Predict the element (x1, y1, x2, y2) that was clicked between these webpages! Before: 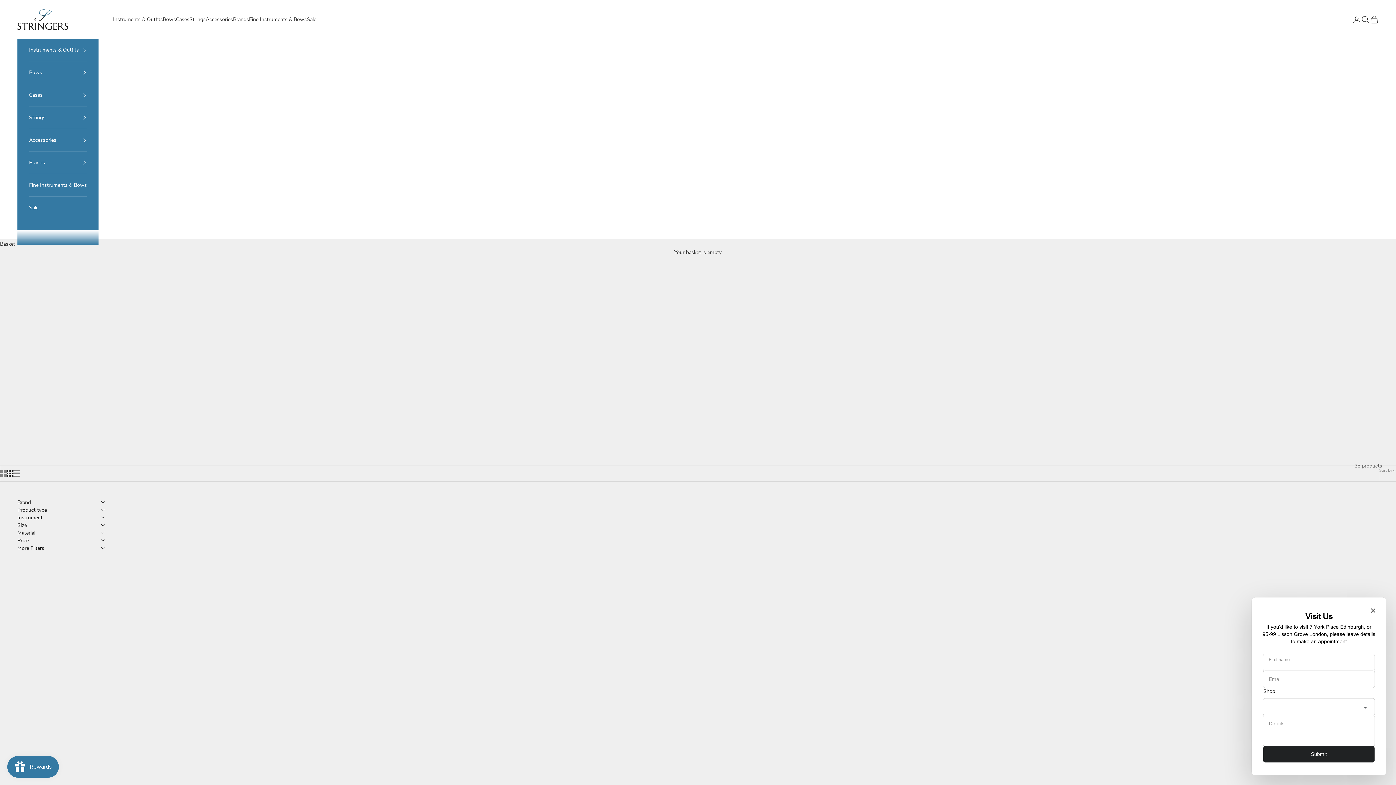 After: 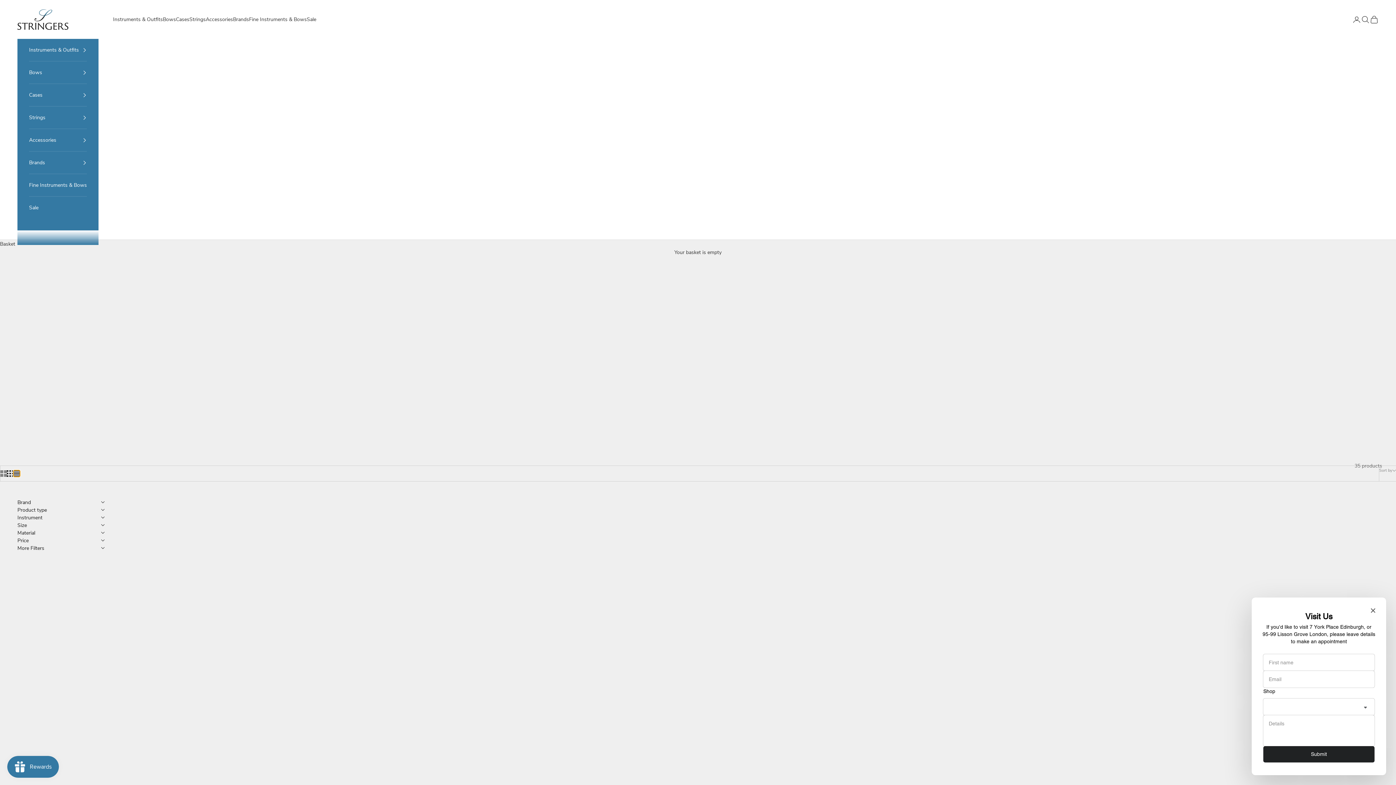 Action: bbox: (13, 470, 20, 477) label: Switch to compact product images